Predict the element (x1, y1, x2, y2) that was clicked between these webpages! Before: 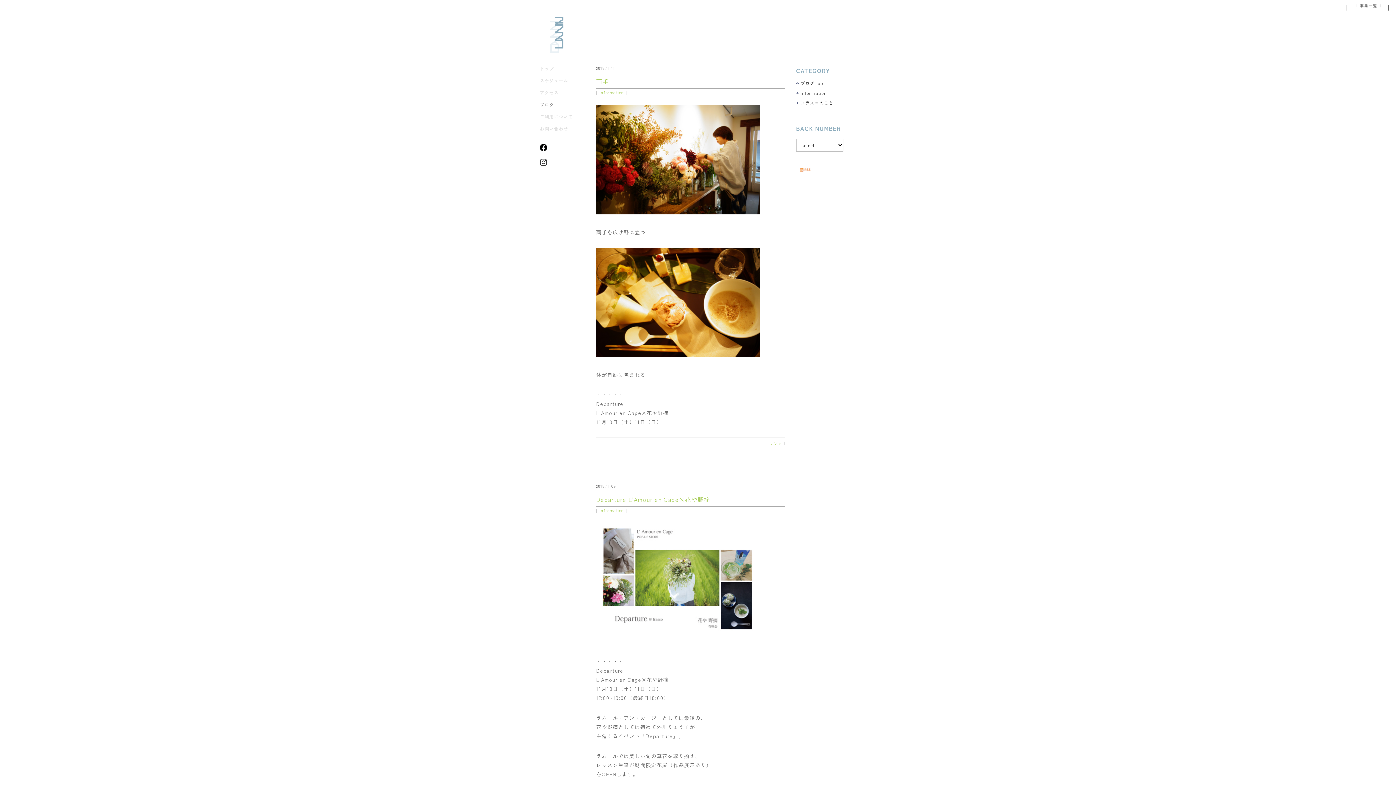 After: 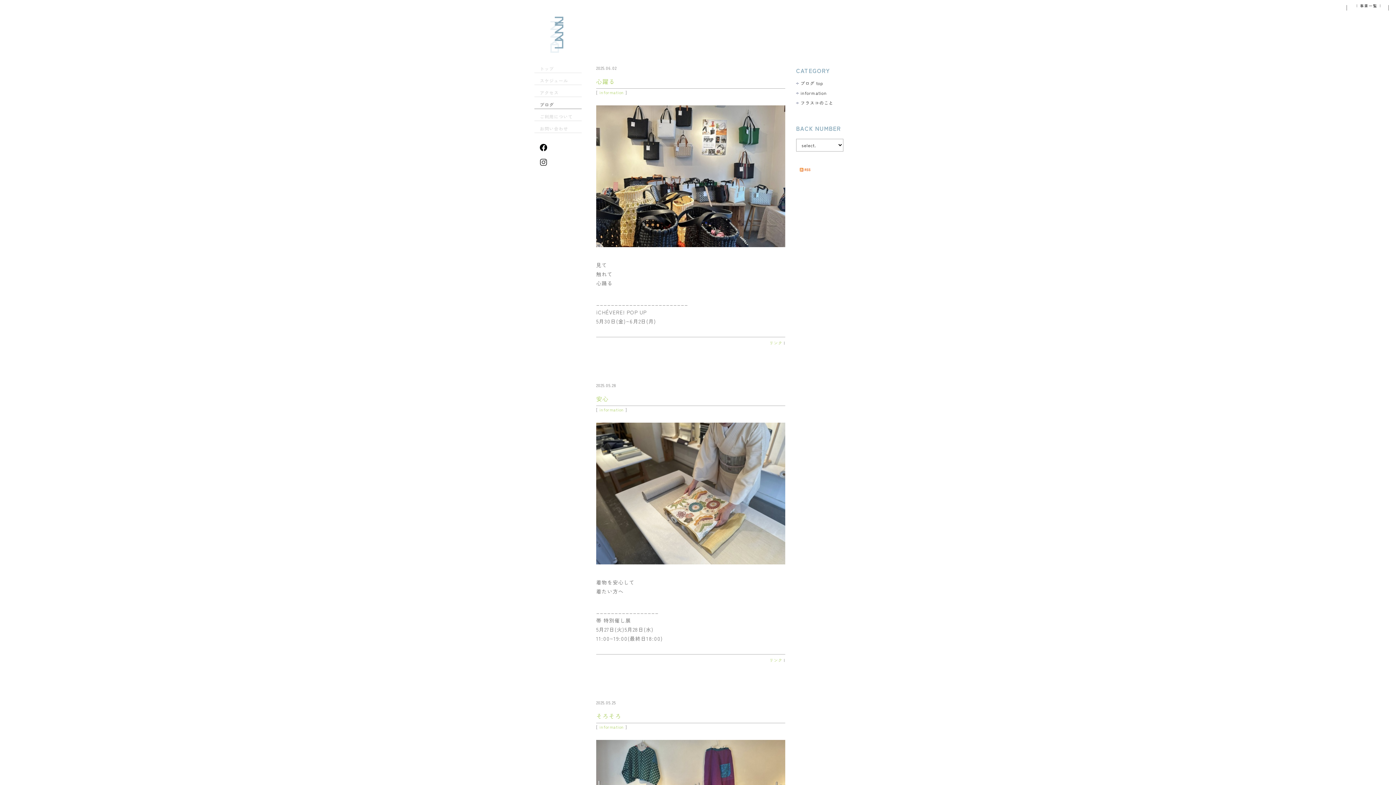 Action: label: information bbox: (800, 89, 827, 96)